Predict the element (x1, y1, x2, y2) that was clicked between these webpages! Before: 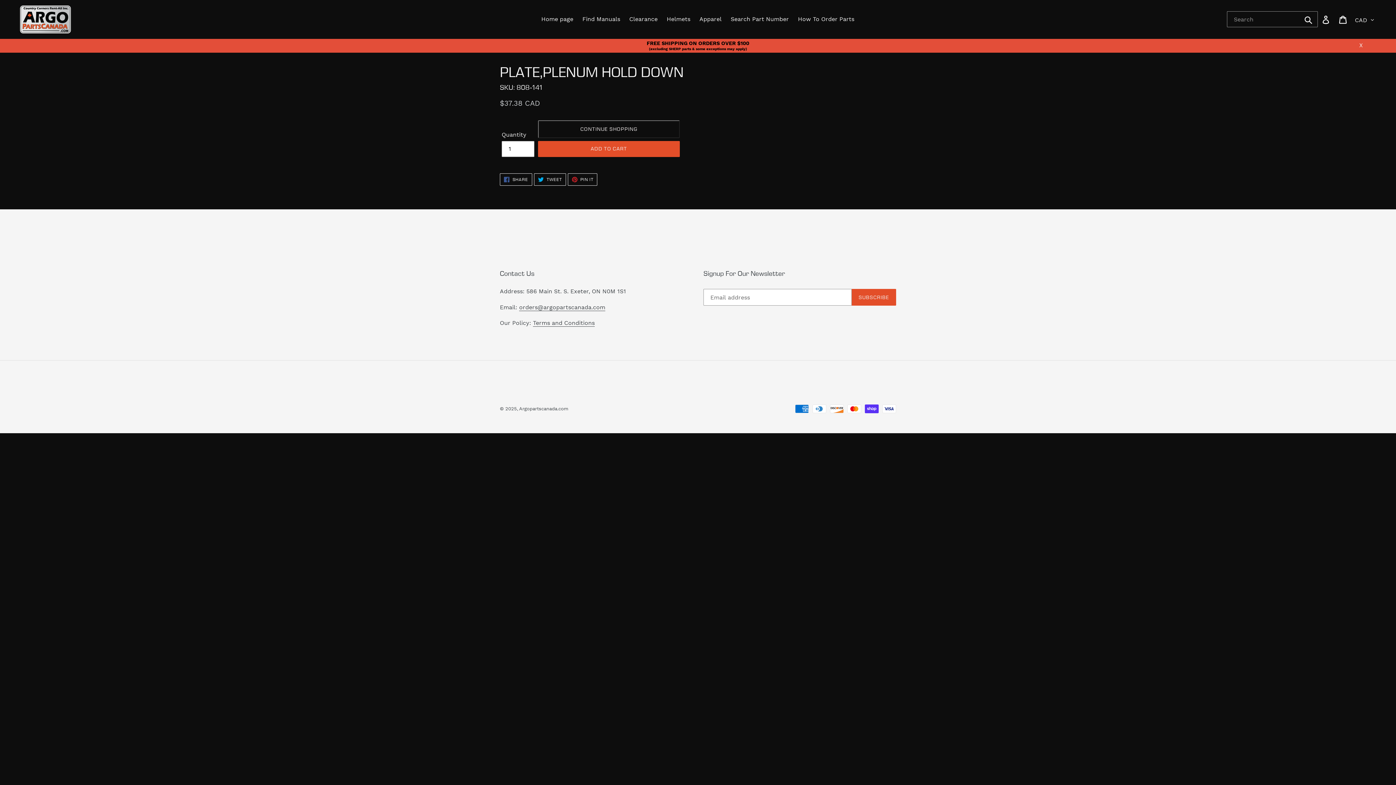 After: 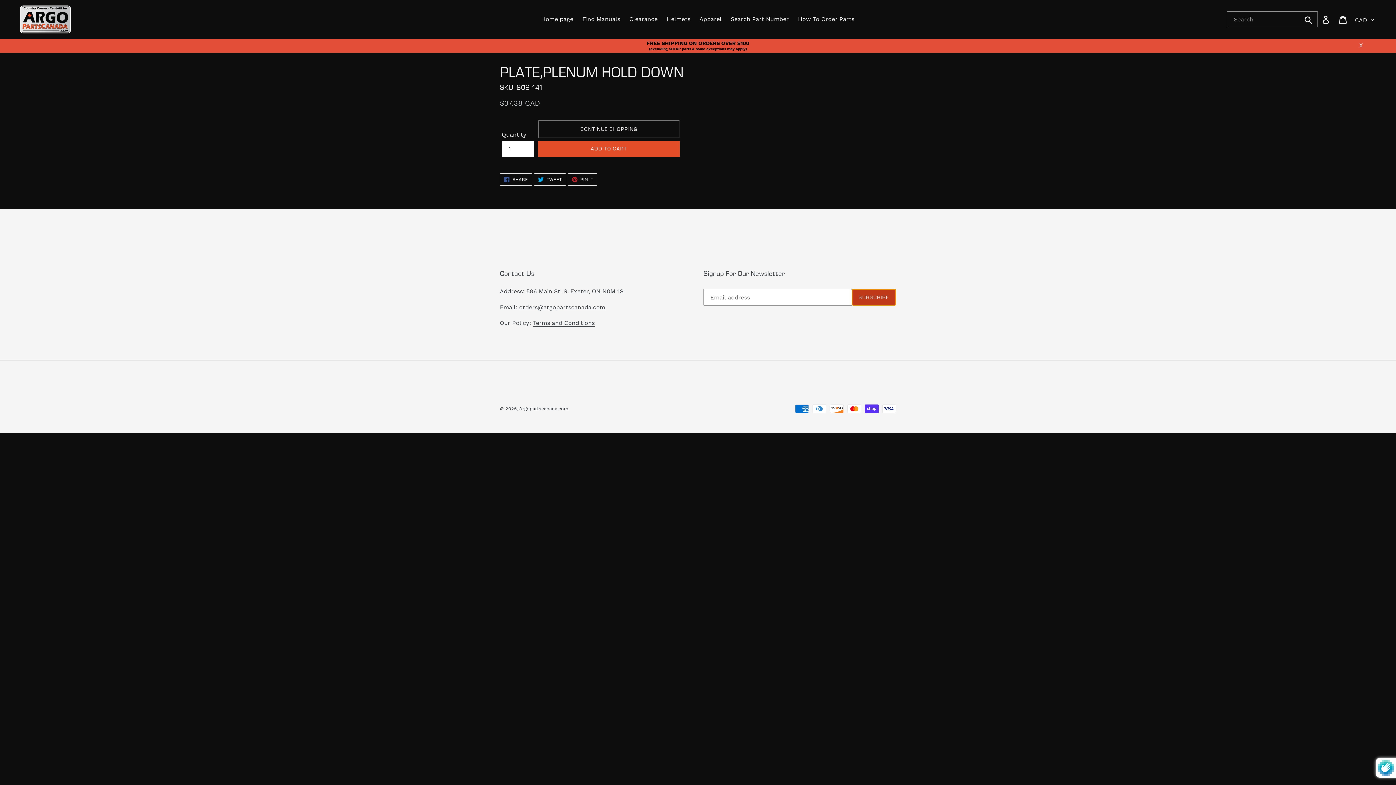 Action: label: SUBSCRIBE bbox: (851, 289, 896, 305)